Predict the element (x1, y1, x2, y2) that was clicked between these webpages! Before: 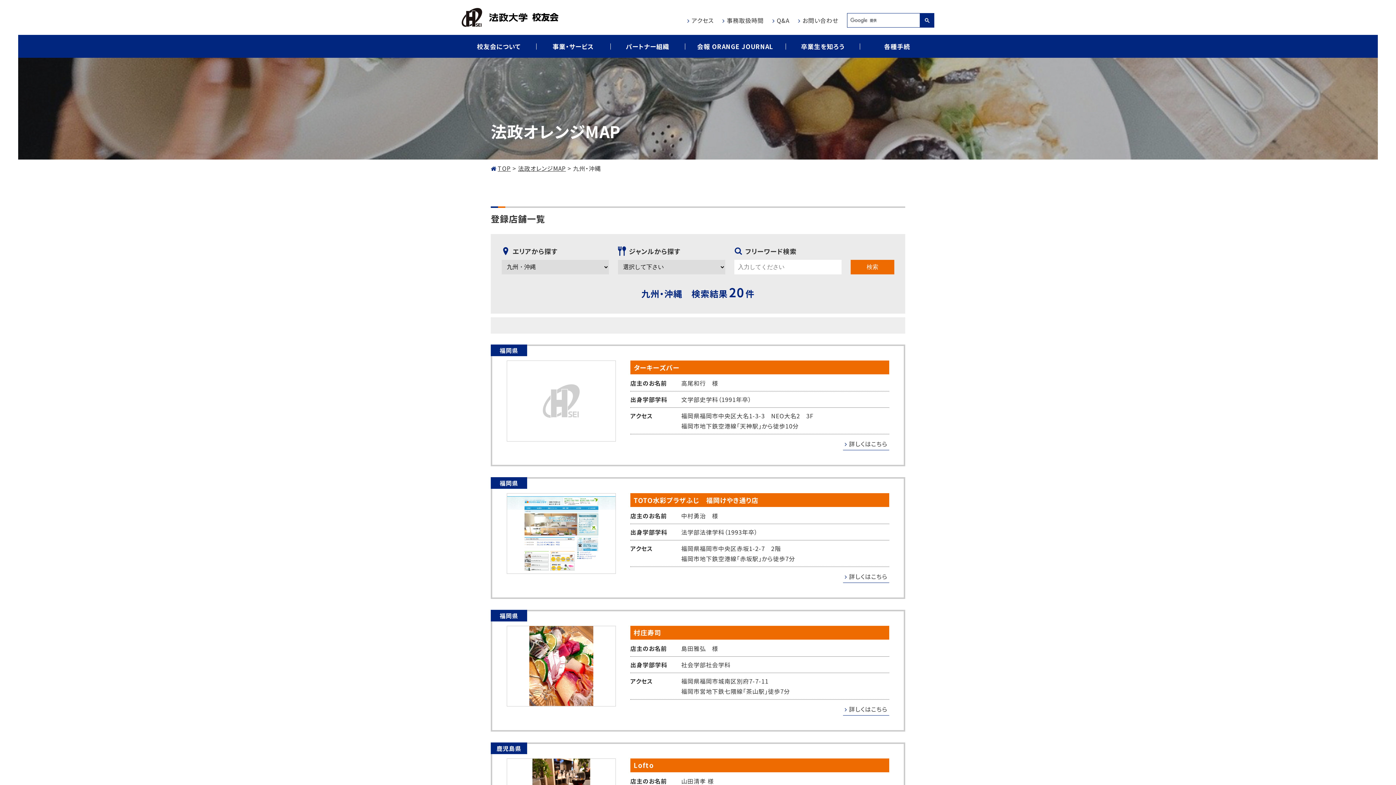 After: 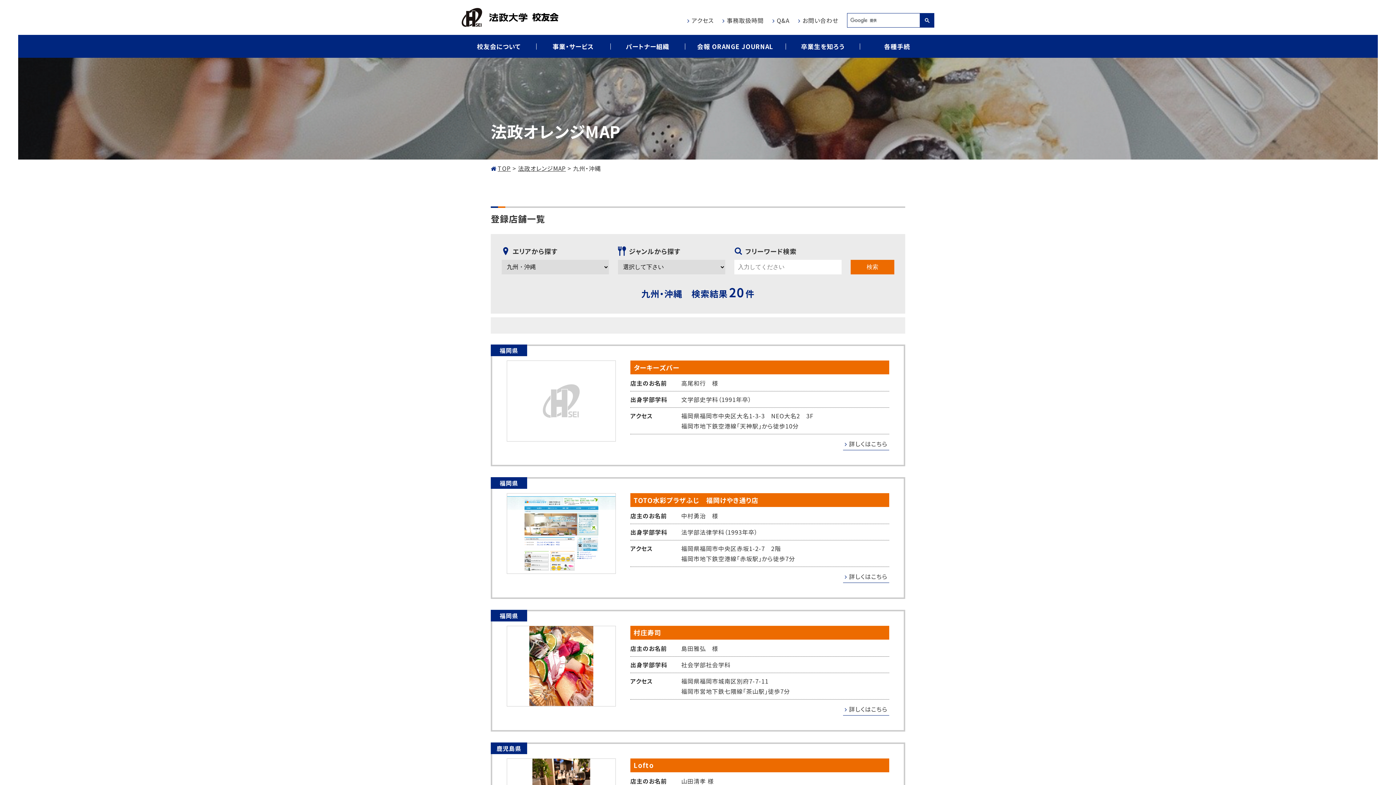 Action: bbox: (920, 13, 934, 27)